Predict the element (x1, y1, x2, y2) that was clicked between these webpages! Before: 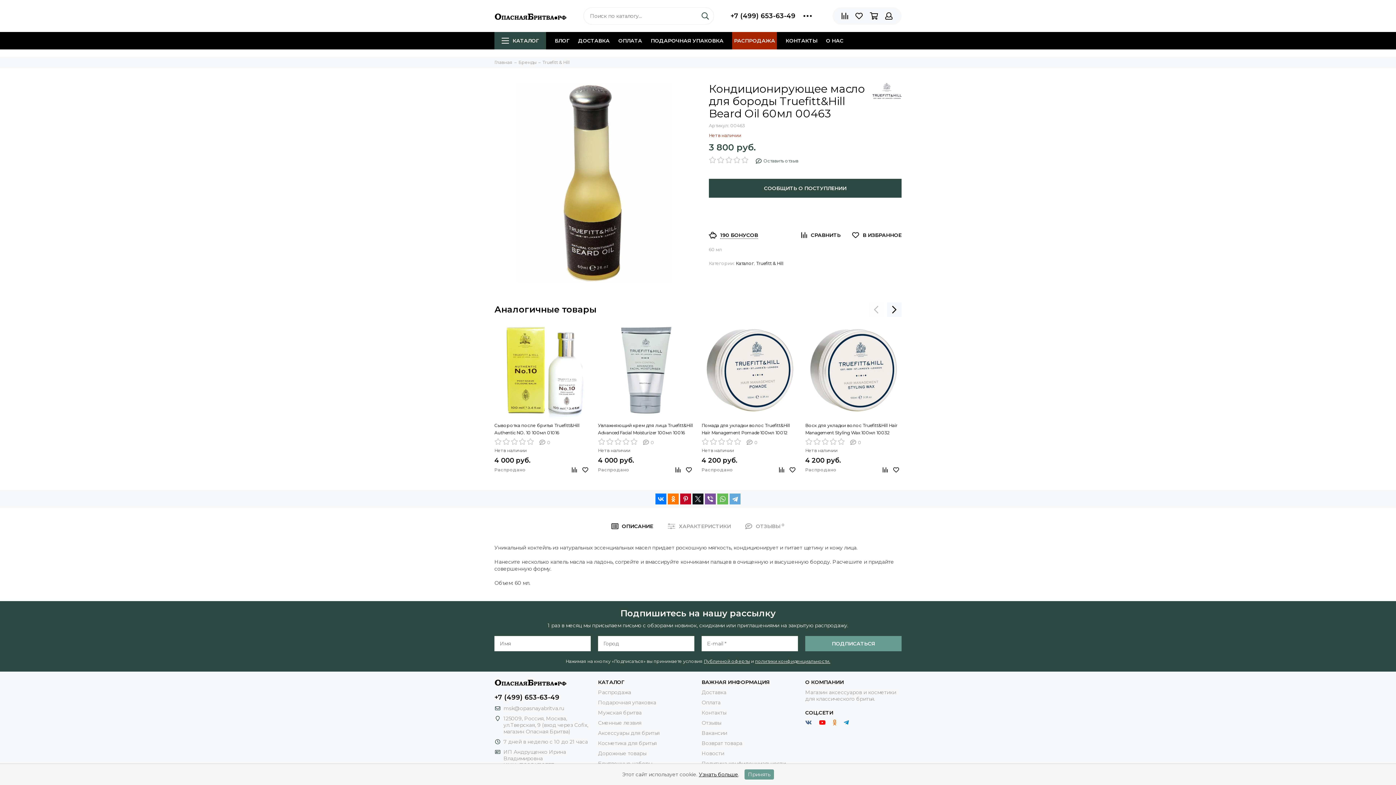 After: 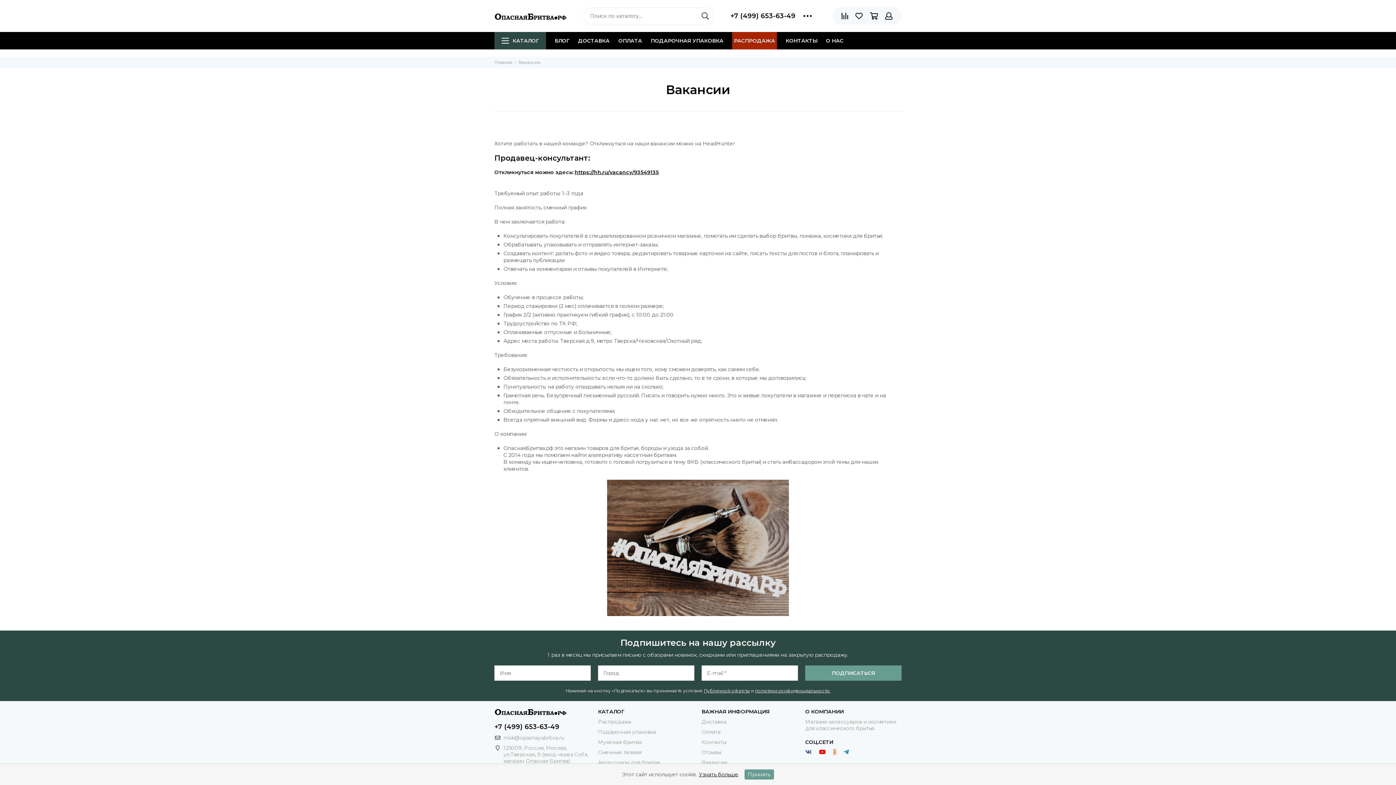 Action: bbox: (701, 730, 727, 736) label: Вакансии